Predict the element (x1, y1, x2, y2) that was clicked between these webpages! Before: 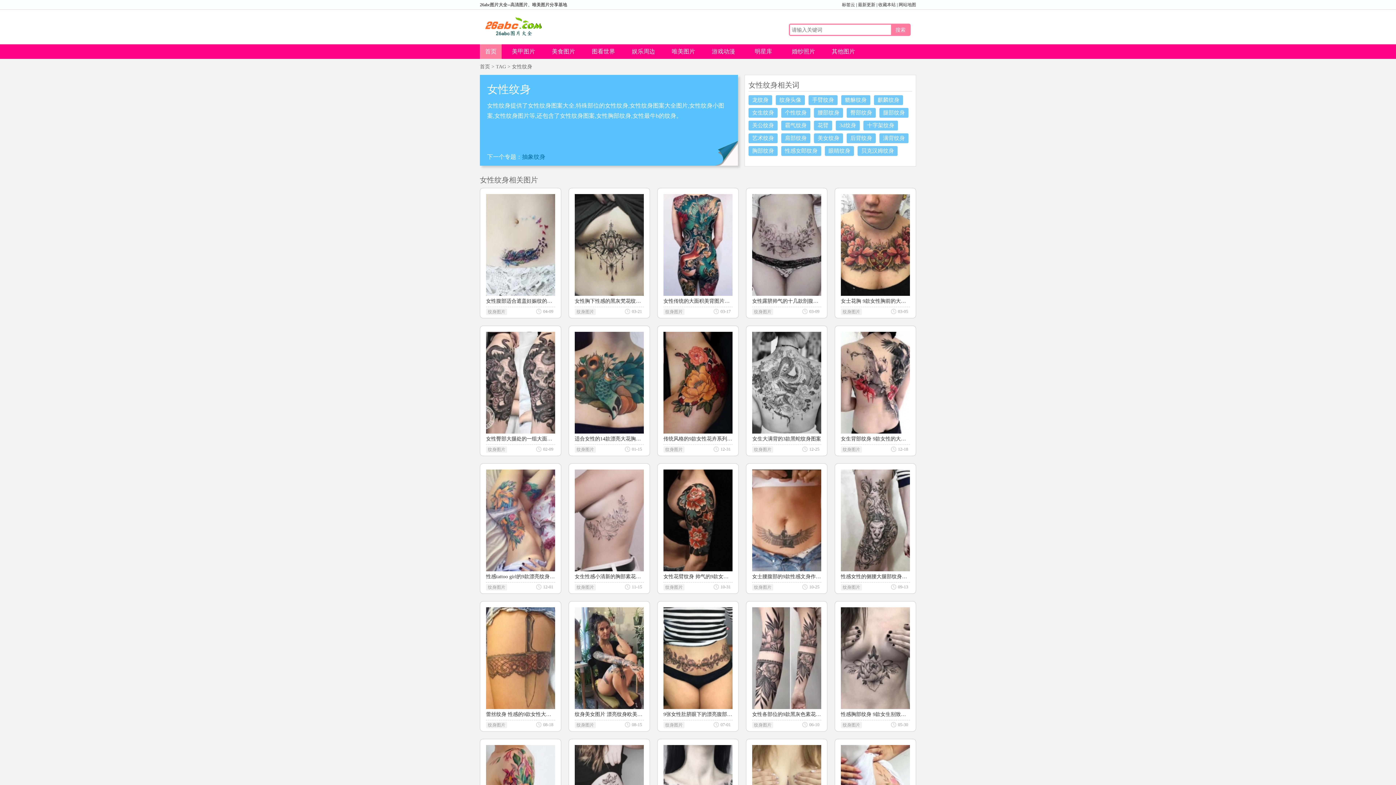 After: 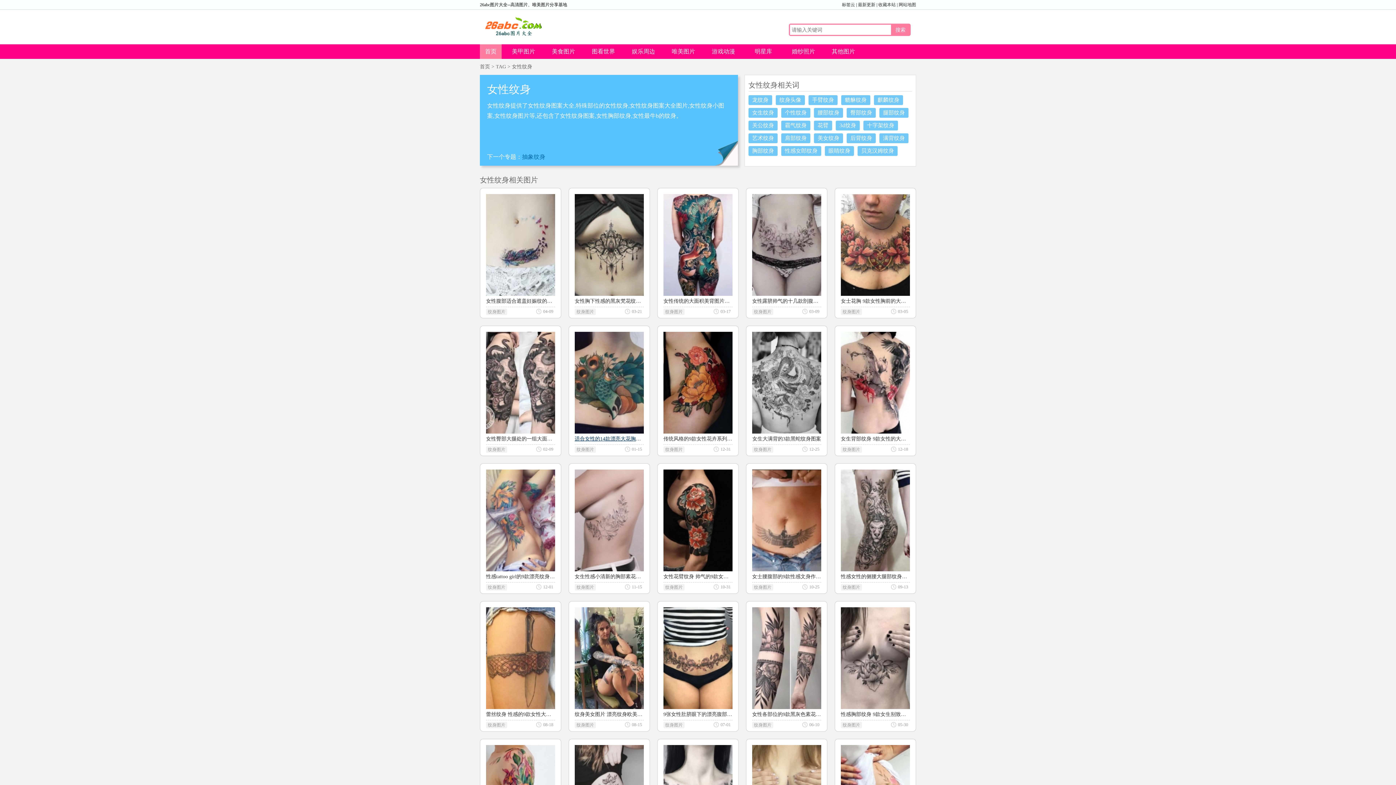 Action: label: 适合女性的14款漂亮大花胸纹身作品图案 bbox: (574, 379, 644, 444)